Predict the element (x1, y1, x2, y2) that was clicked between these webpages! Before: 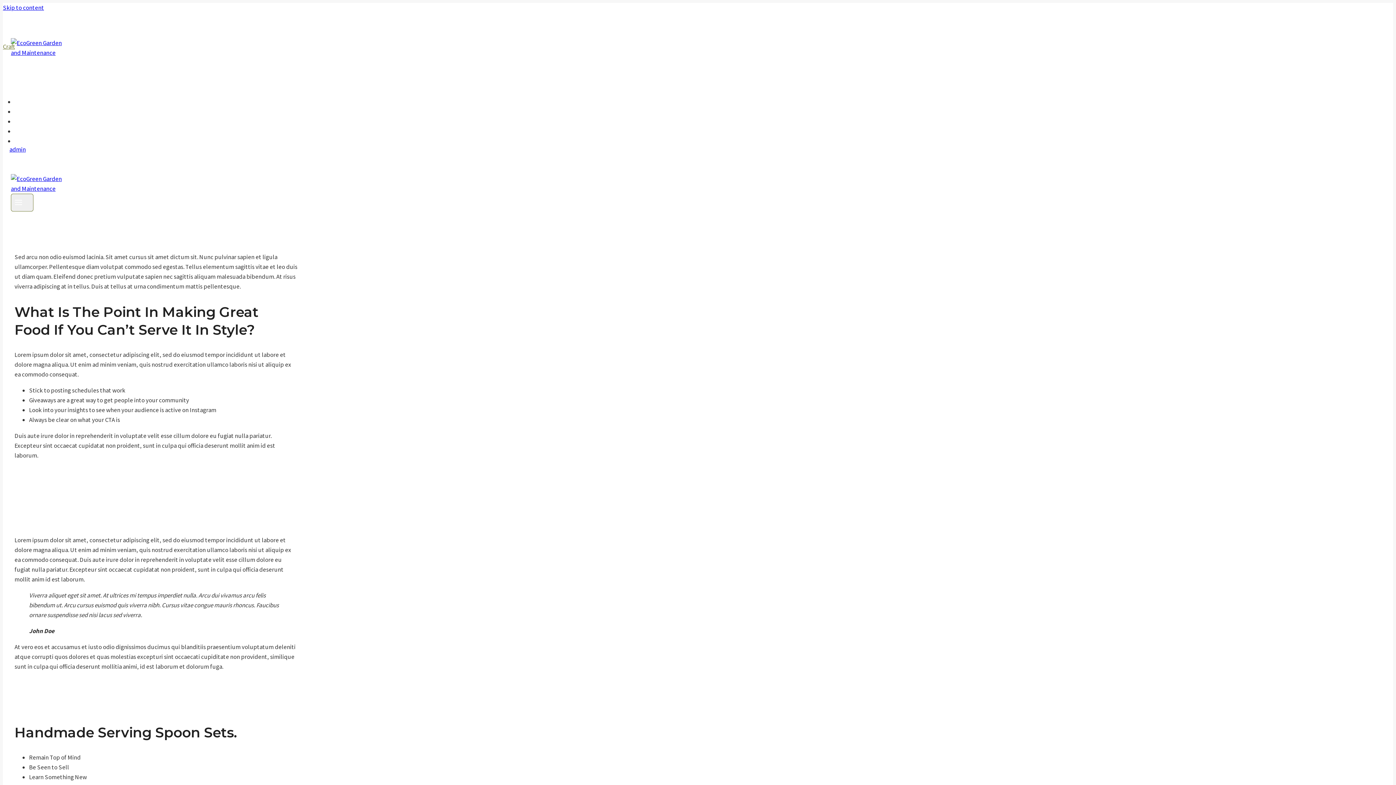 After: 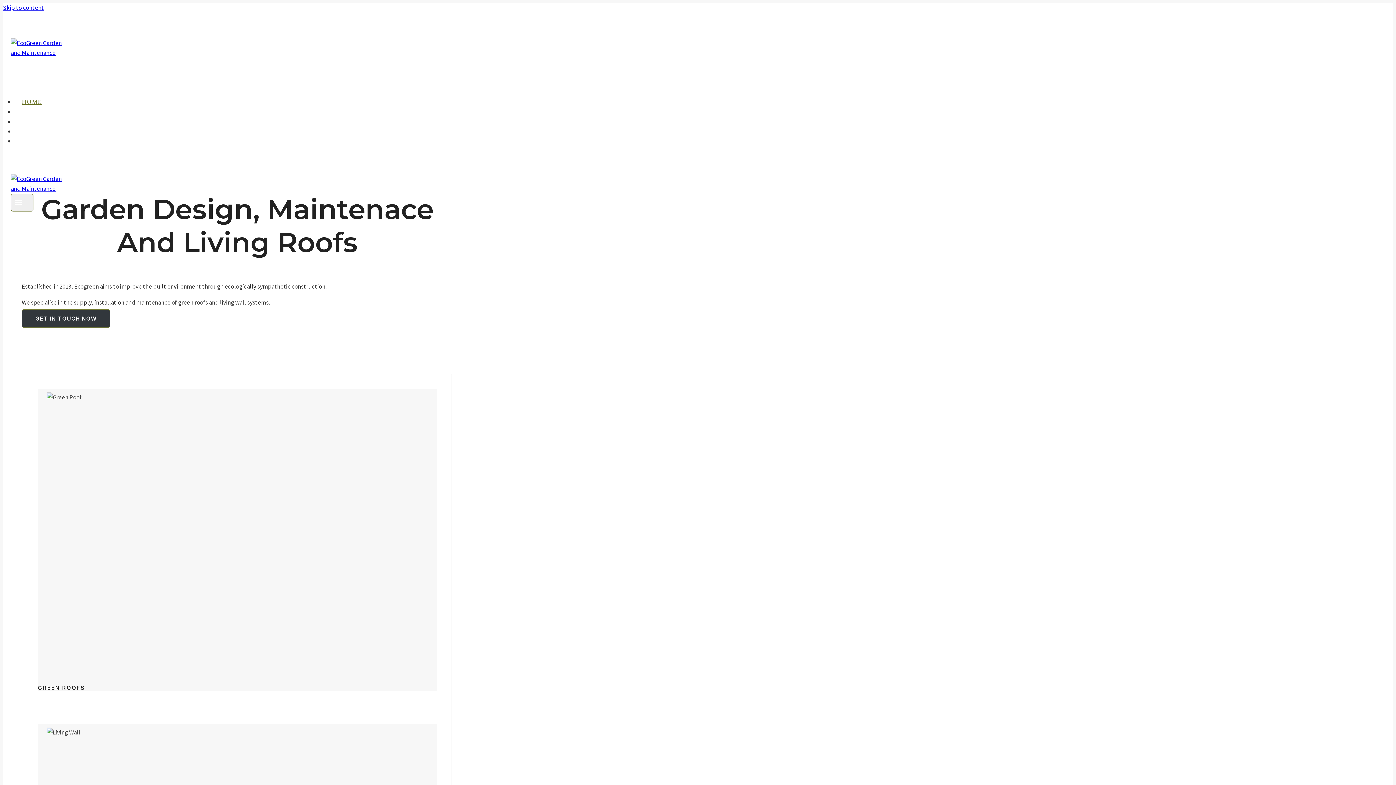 Action: bbox: (10, 48, 69, 56)